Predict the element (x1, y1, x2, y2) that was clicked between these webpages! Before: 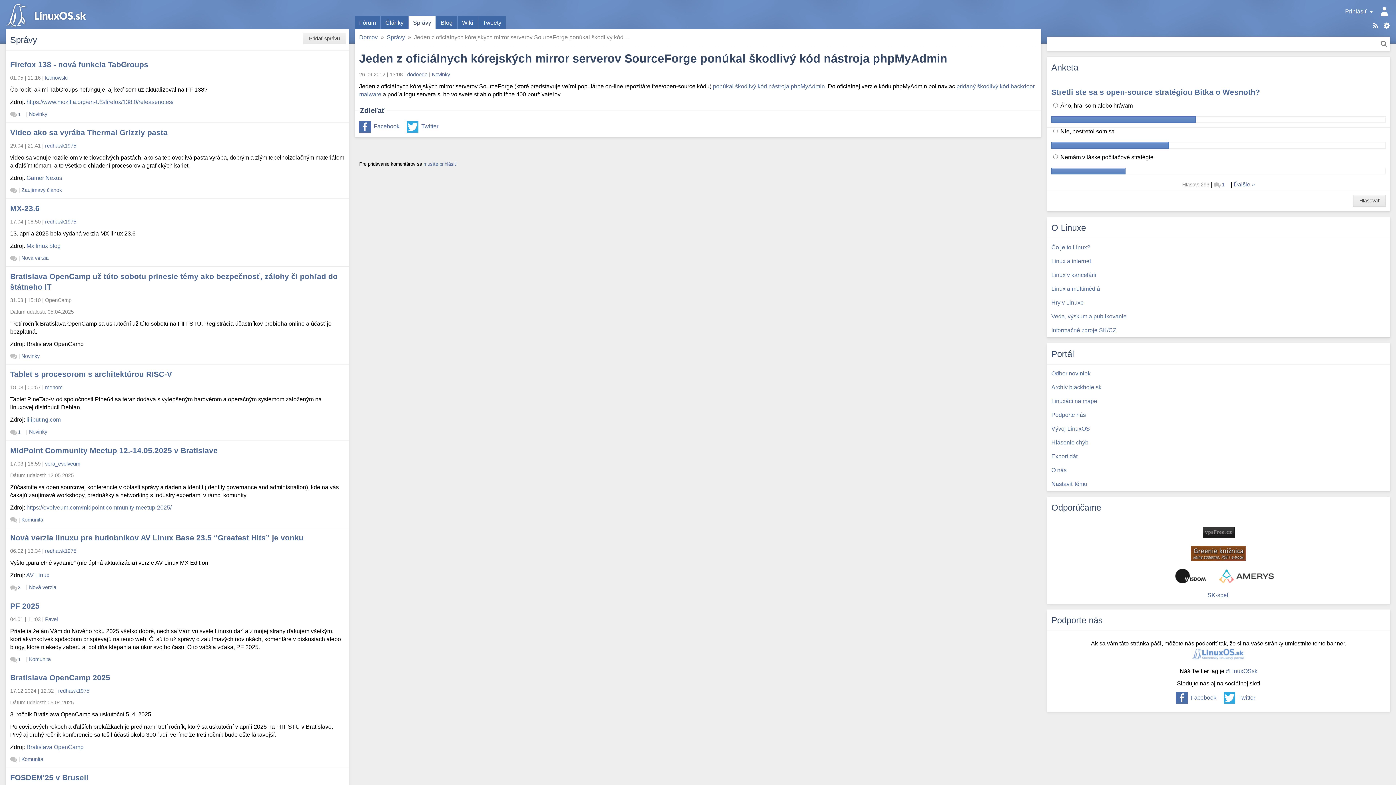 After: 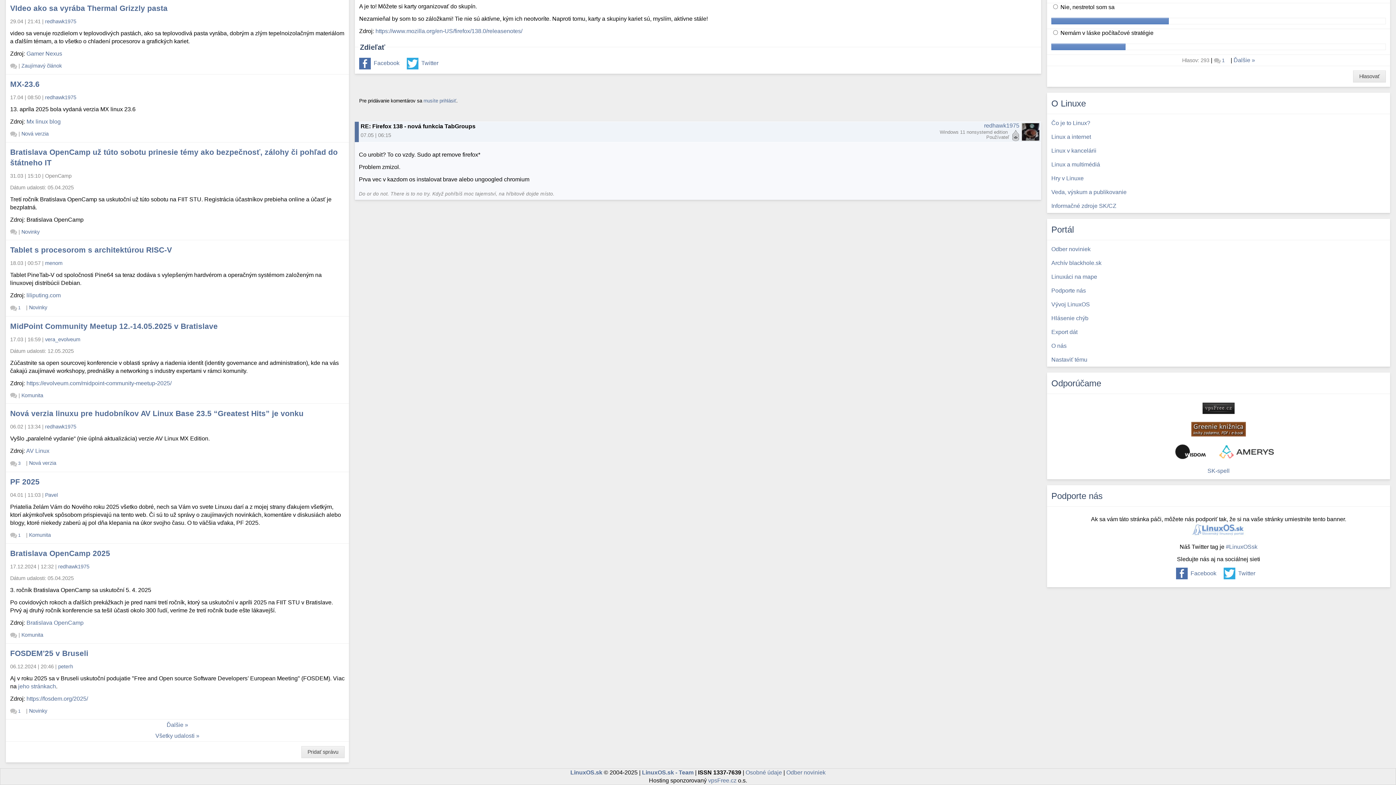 Action: label: 1 bbox: (10, 111, 24, 117)